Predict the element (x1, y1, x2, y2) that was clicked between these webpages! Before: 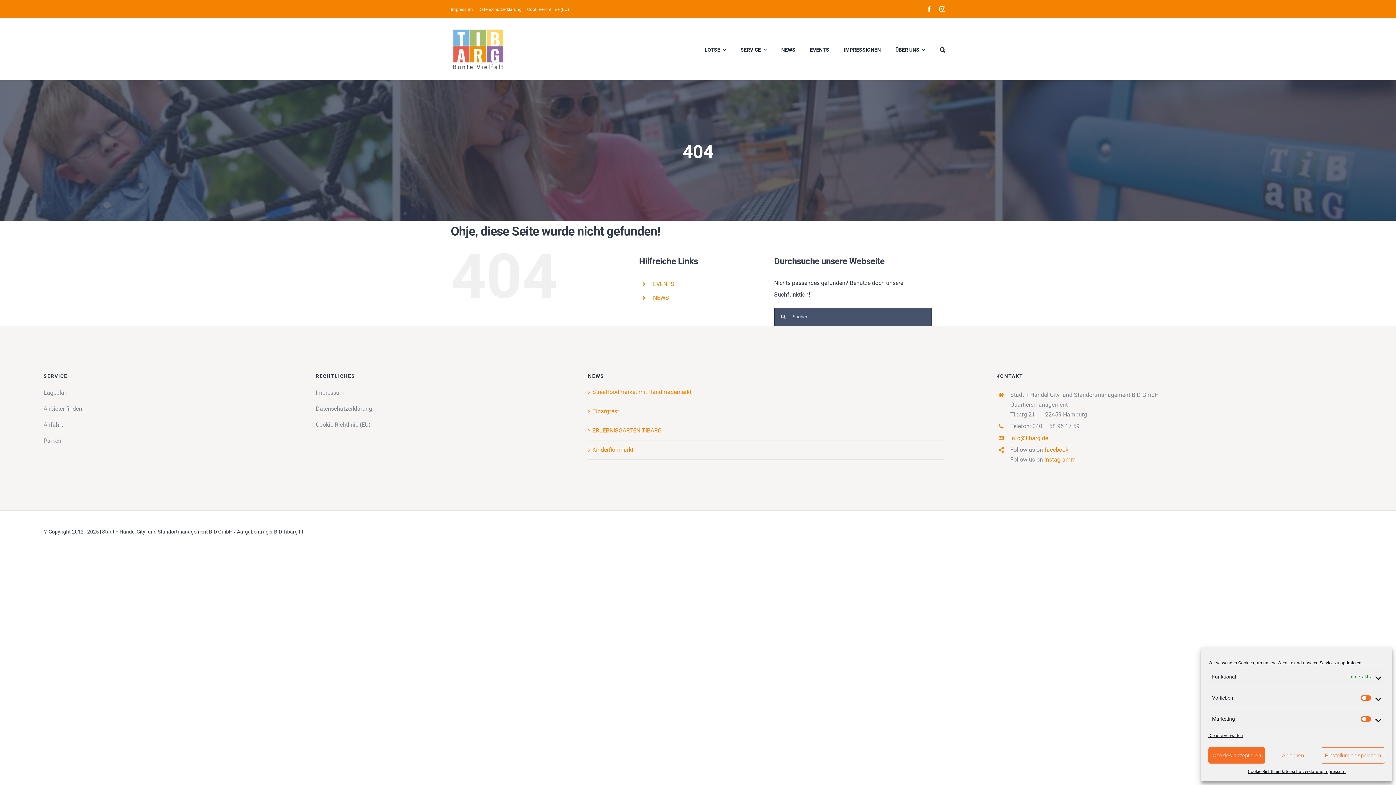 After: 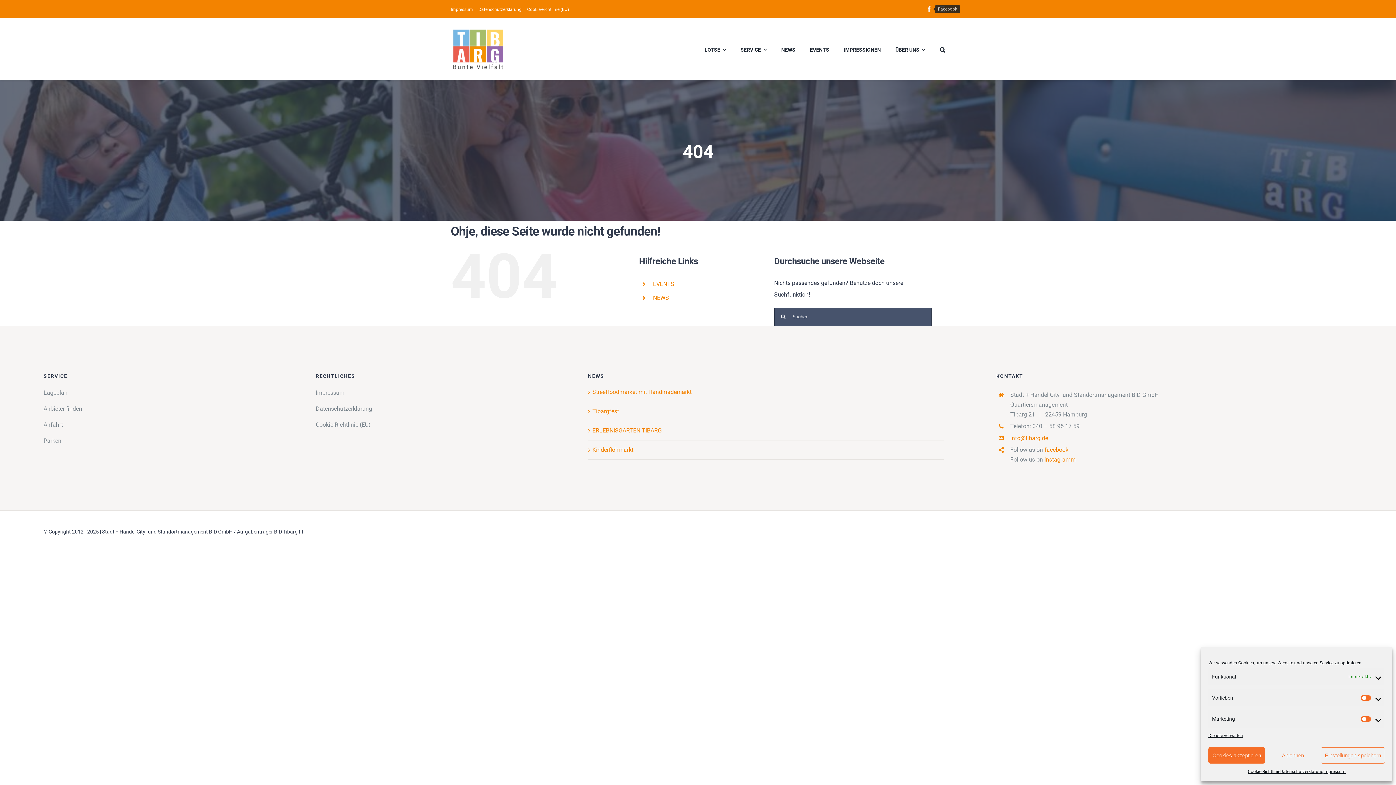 Action: bbox: (926, 6, 932, 12) label: facebook